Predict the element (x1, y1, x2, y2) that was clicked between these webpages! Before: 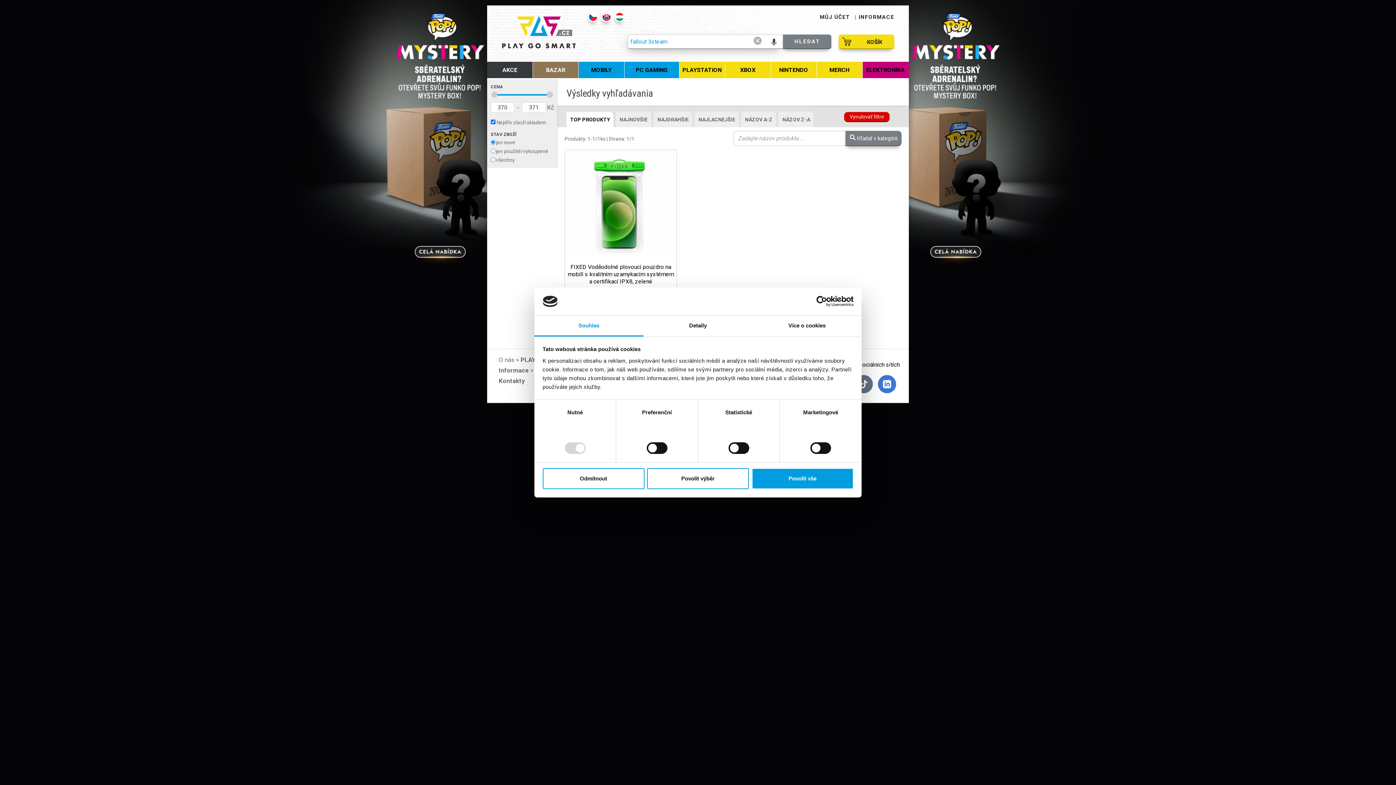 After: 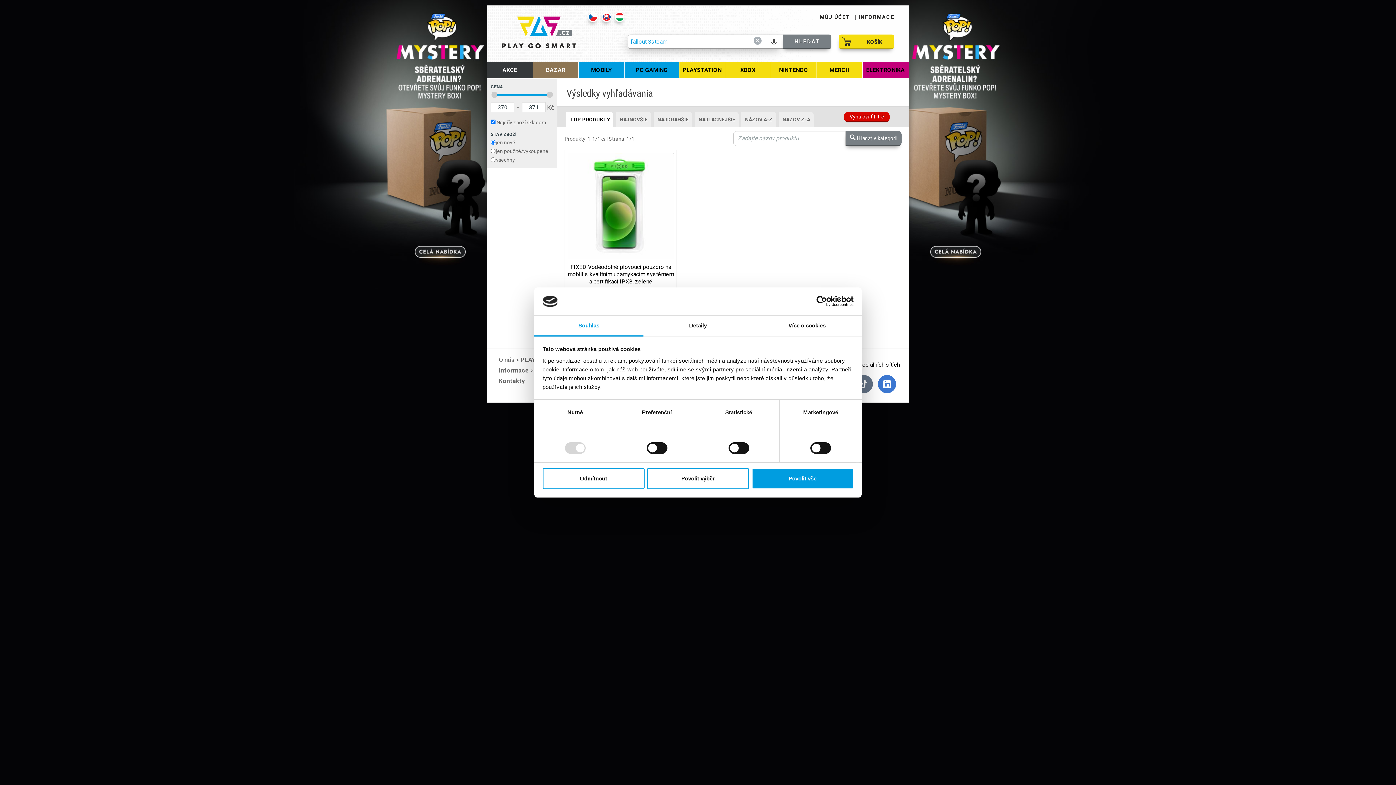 Action: bbox: (851, 231, 873, 238)